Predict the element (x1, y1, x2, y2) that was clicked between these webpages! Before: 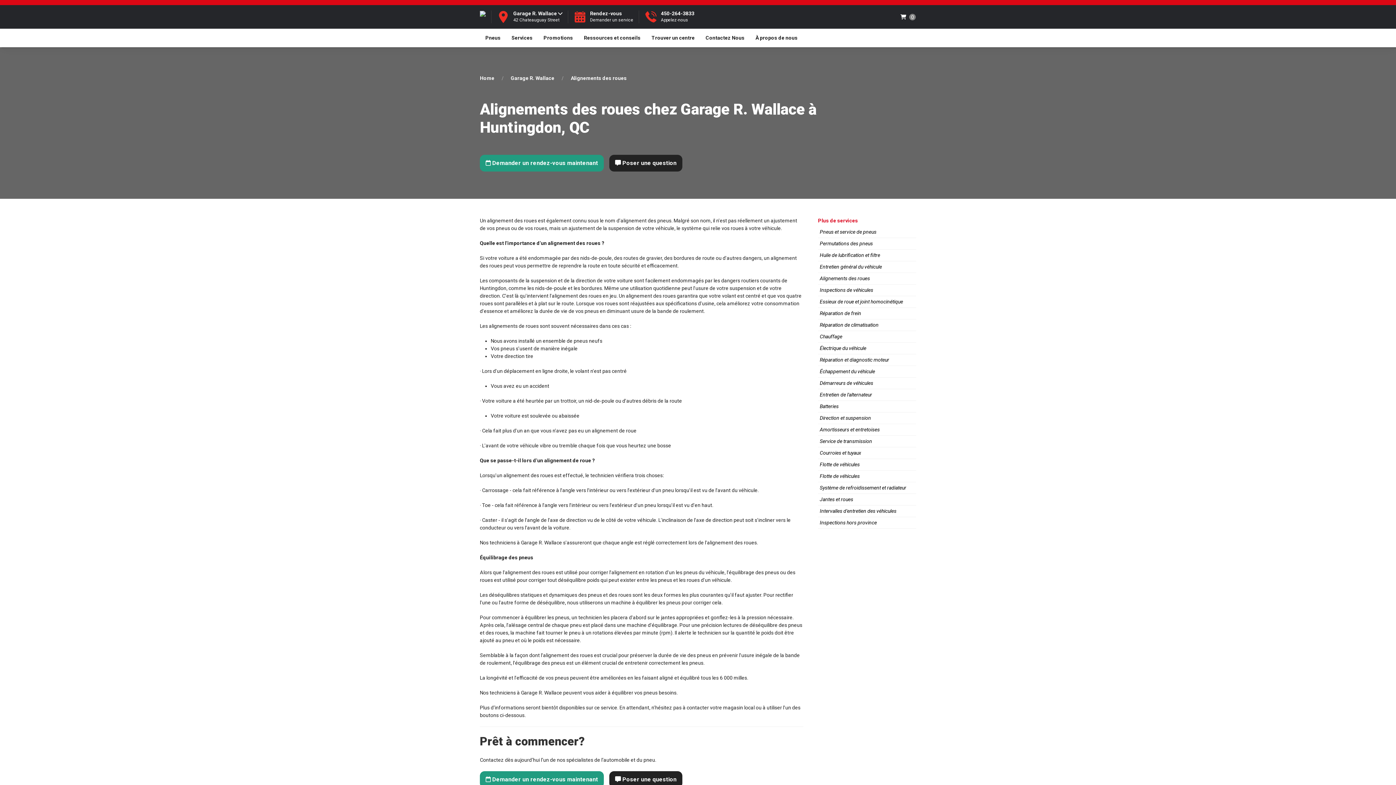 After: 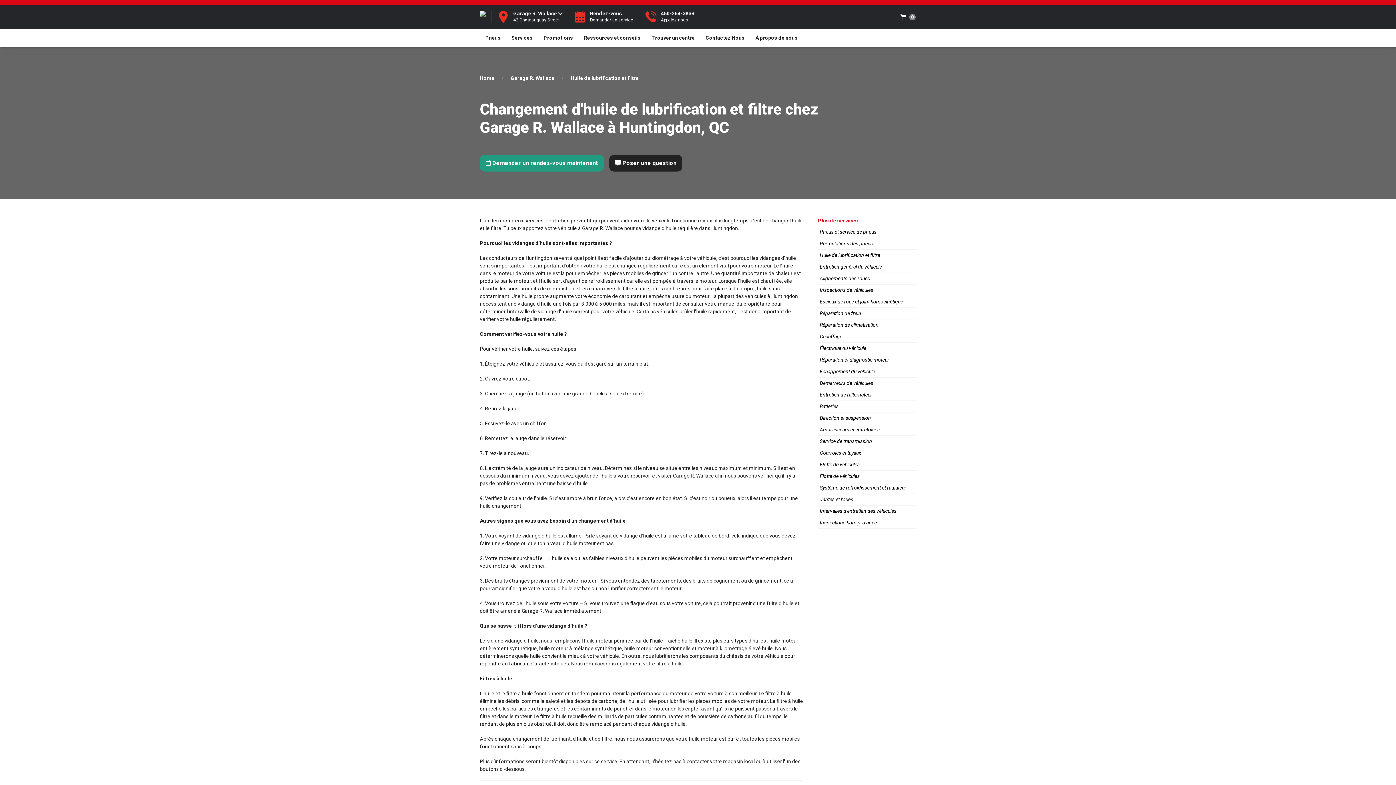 Action: label: Huile de lubrification et filtre bbox: (818, 249, 916, 261)